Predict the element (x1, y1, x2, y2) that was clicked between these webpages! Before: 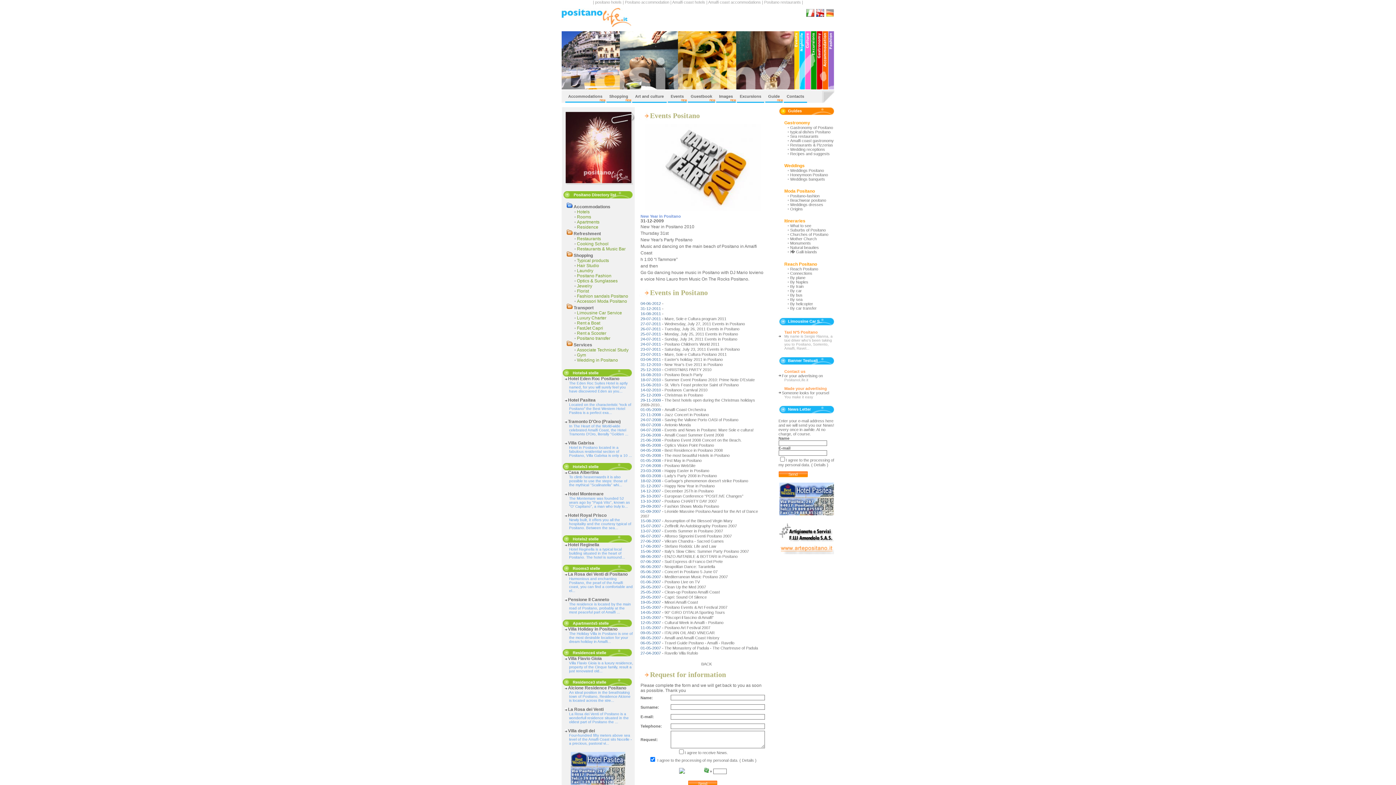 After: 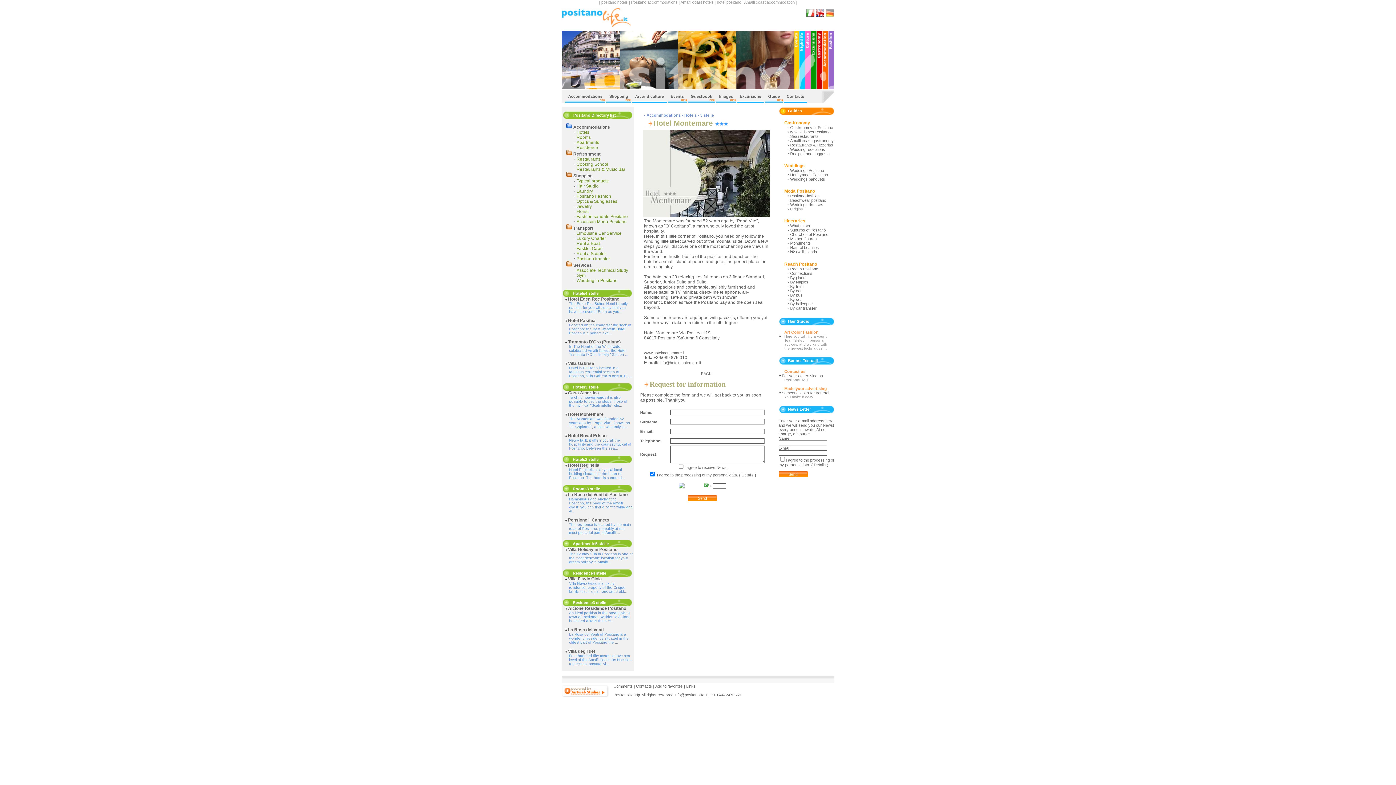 Action: bbox: (568, 491, 603, 496) label: Hotel Montemare